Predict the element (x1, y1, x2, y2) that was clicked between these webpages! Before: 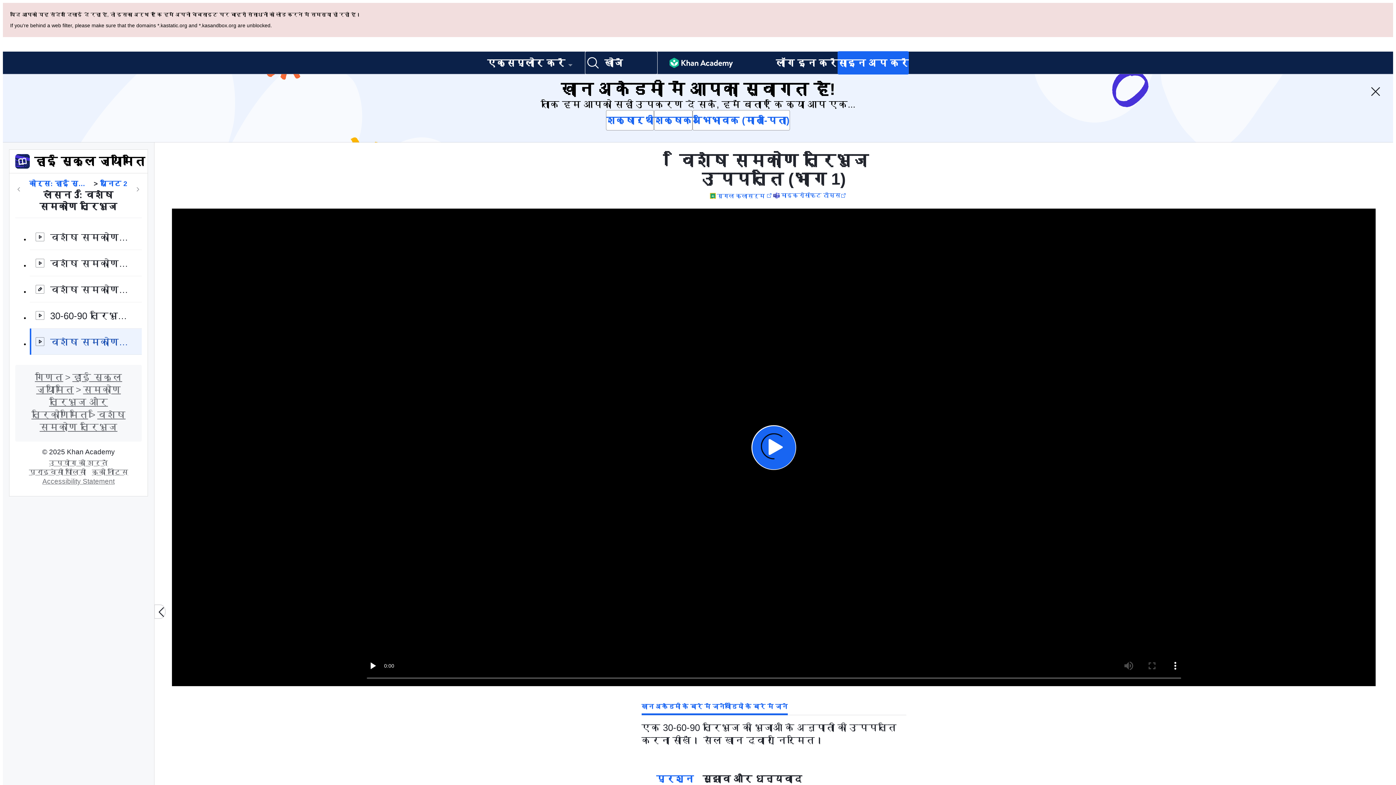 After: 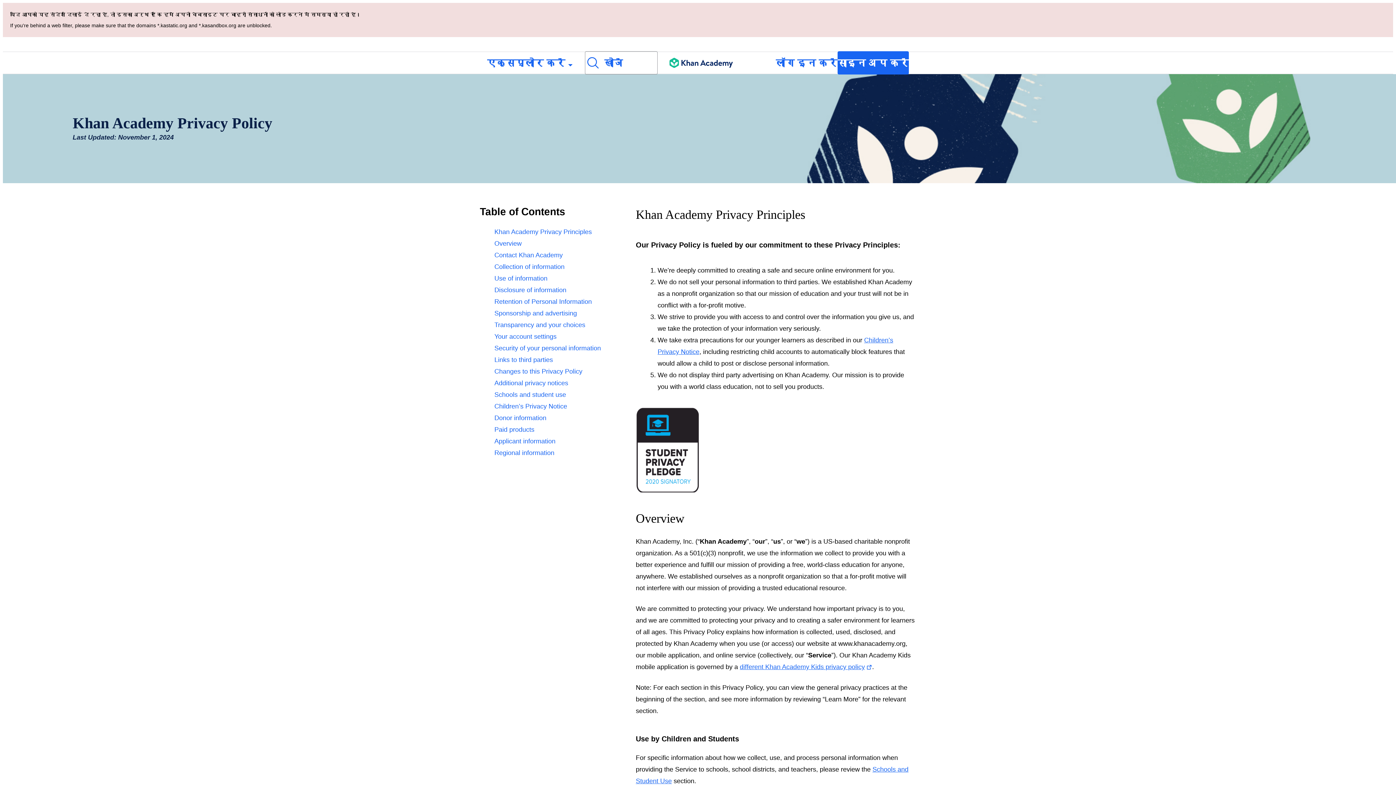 Action: label: प्राइवेसी पॉलिसी bbox: (26, 400, 88, 408)